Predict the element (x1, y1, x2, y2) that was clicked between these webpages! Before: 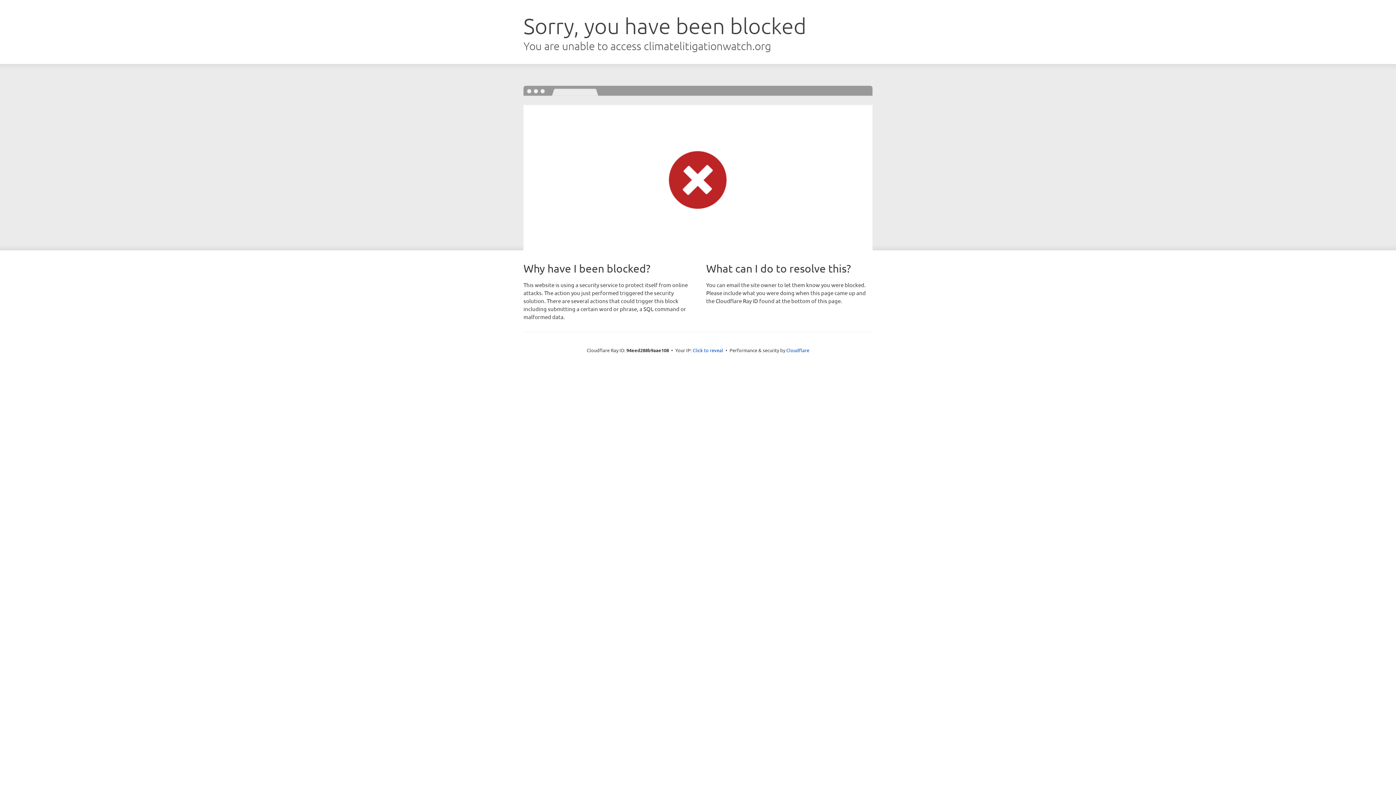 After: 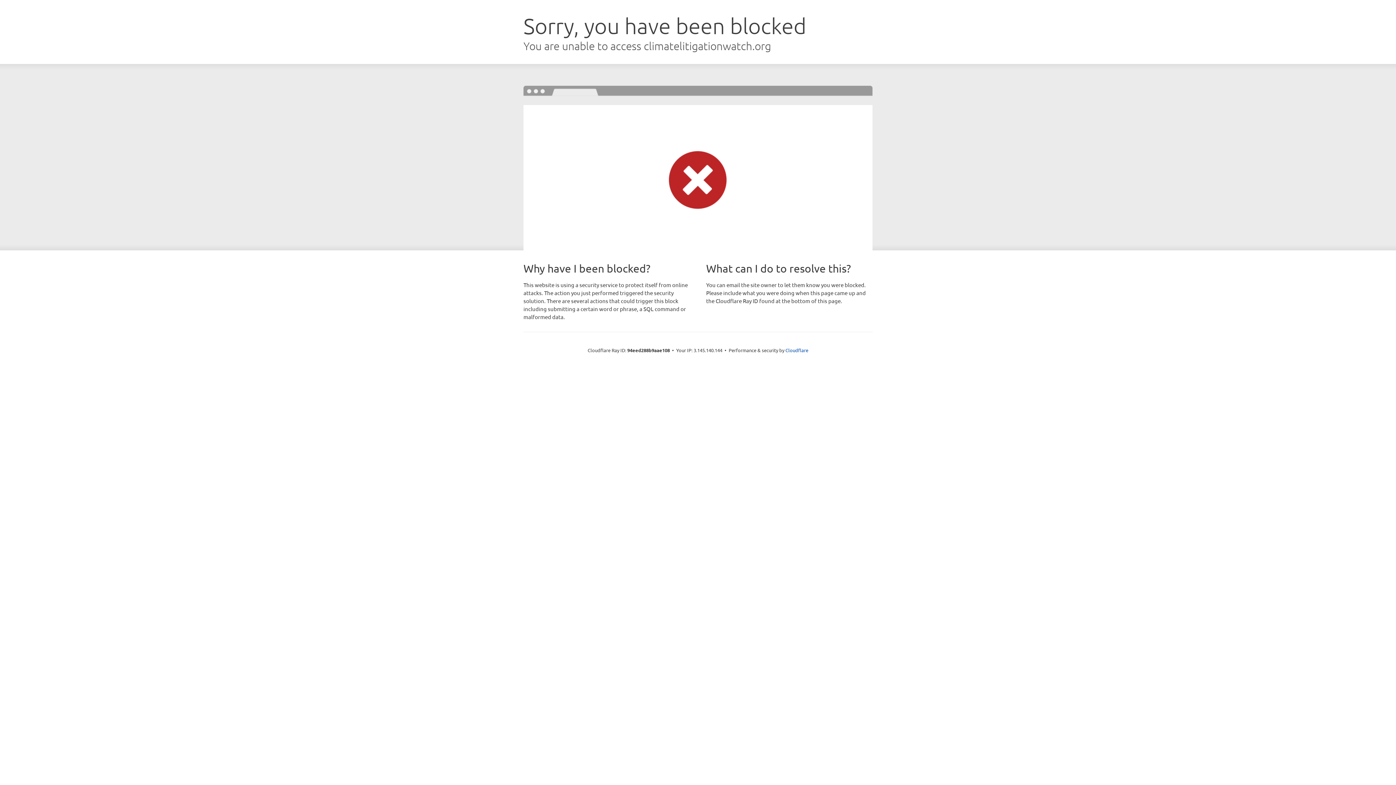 Action: label: Click to reveal bbox: (692, 346, 723, 353)